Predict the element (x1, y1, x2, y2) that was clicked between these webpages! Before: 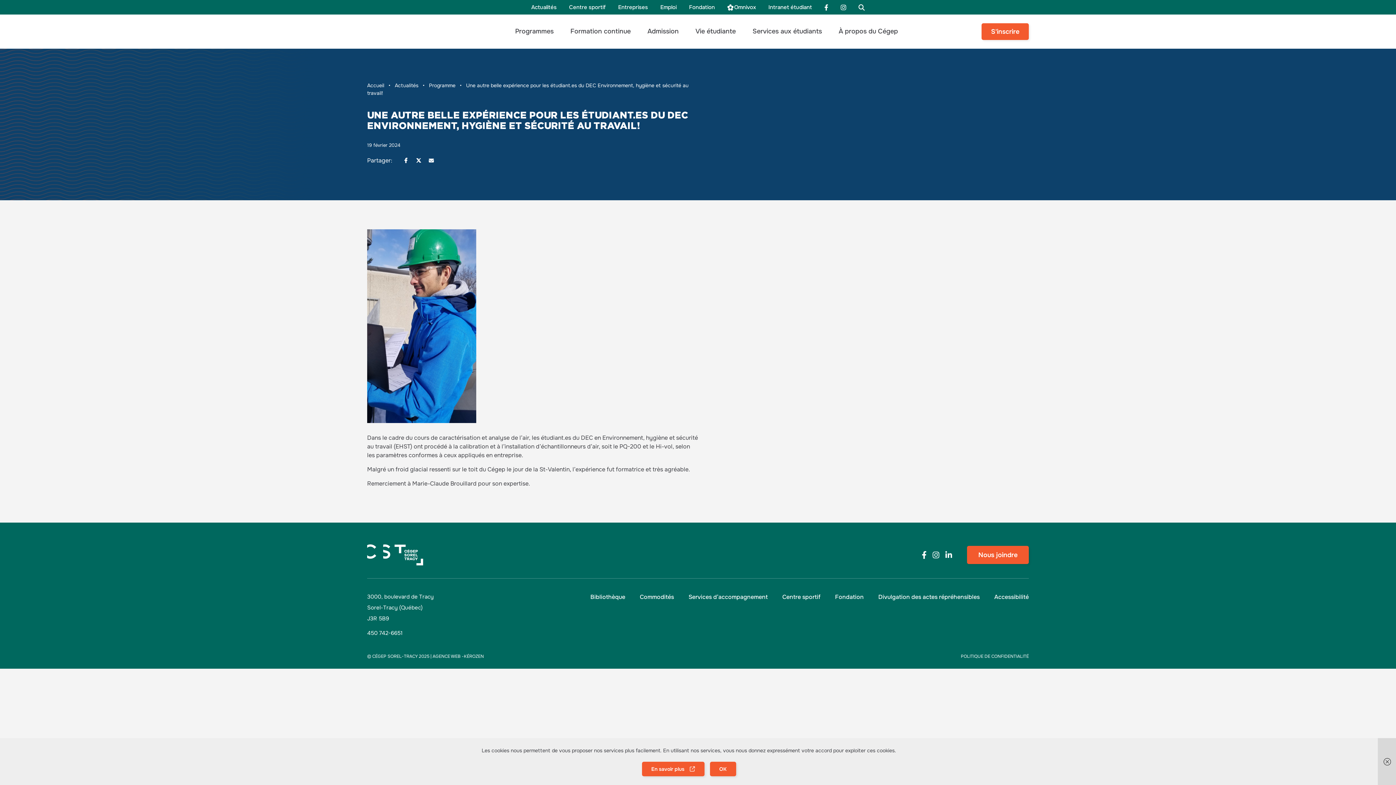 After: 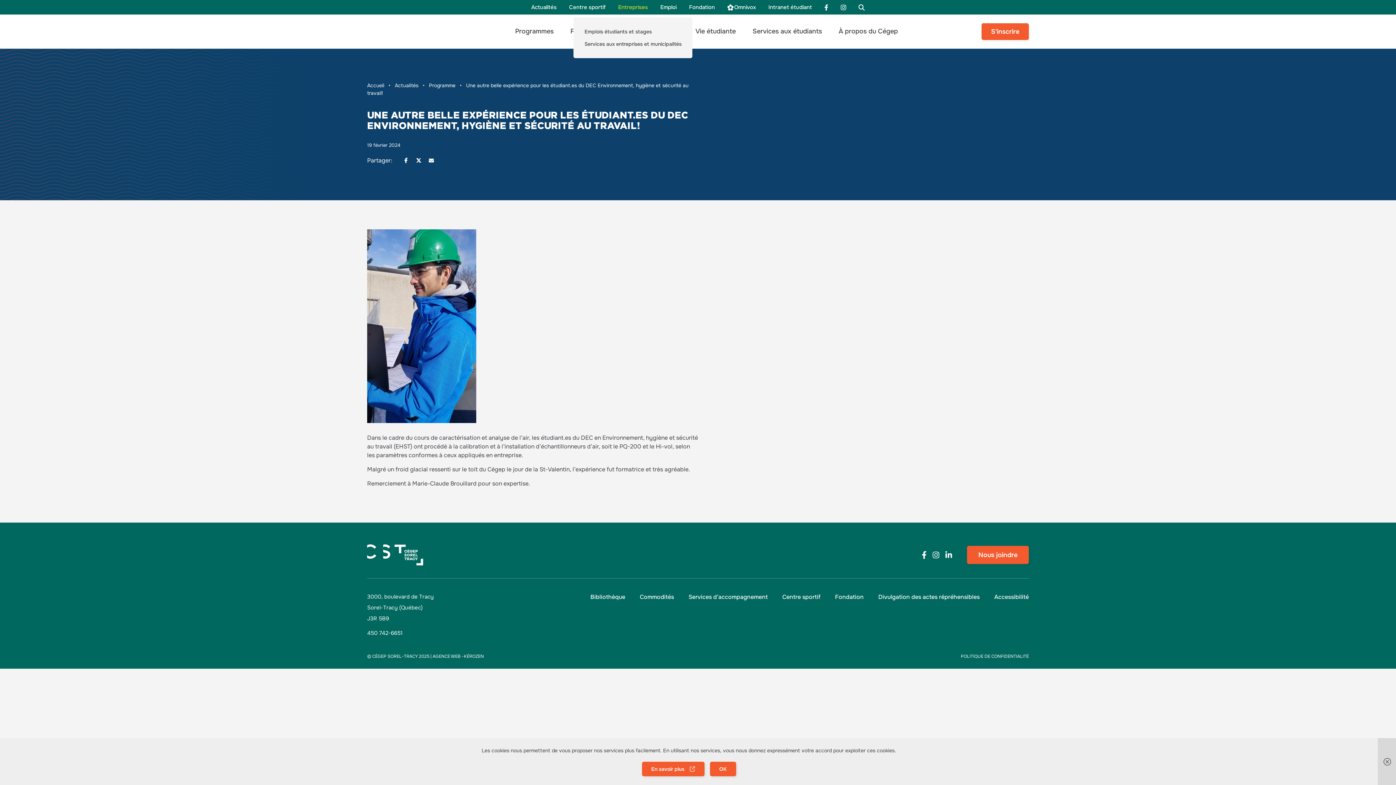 Action: label: menu Entreprises bbox: (612, 0, 654, 14)